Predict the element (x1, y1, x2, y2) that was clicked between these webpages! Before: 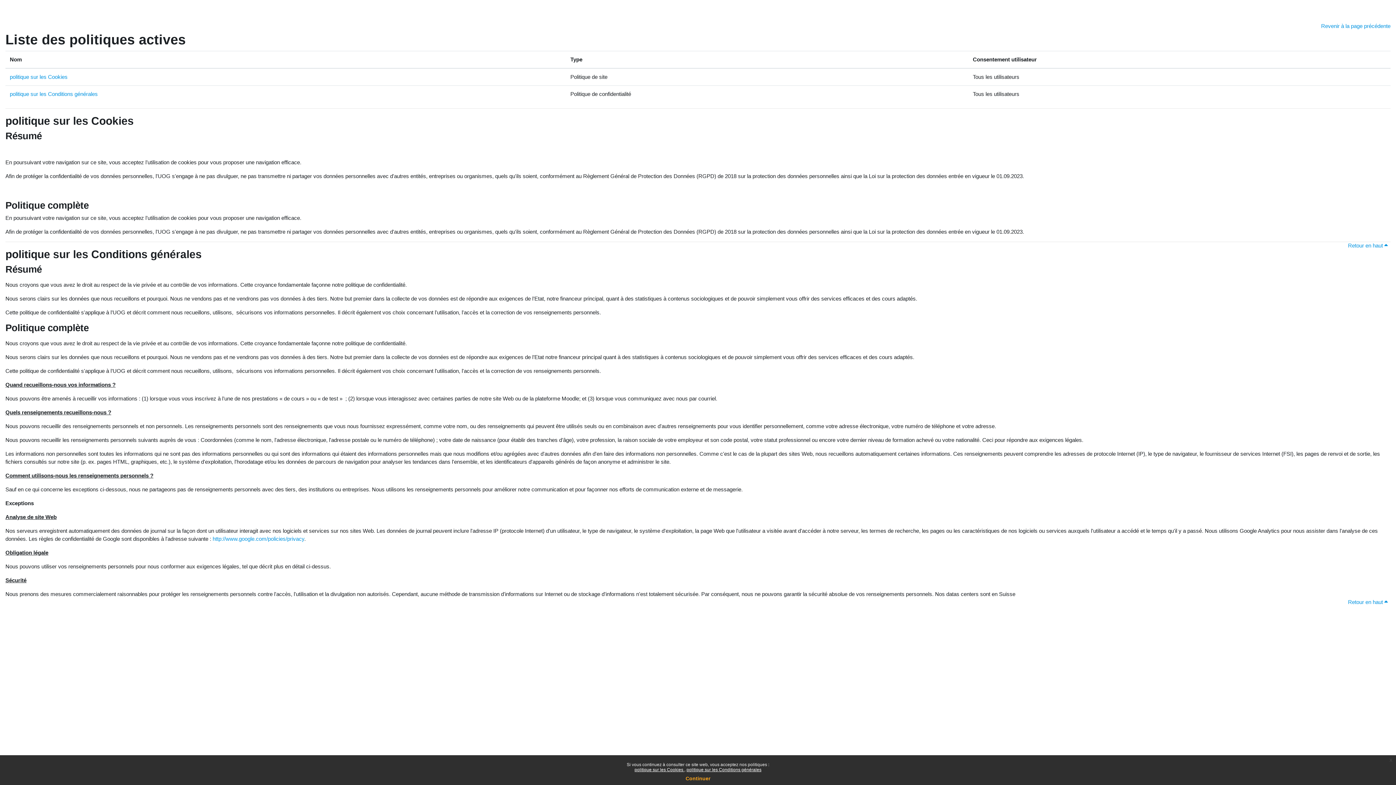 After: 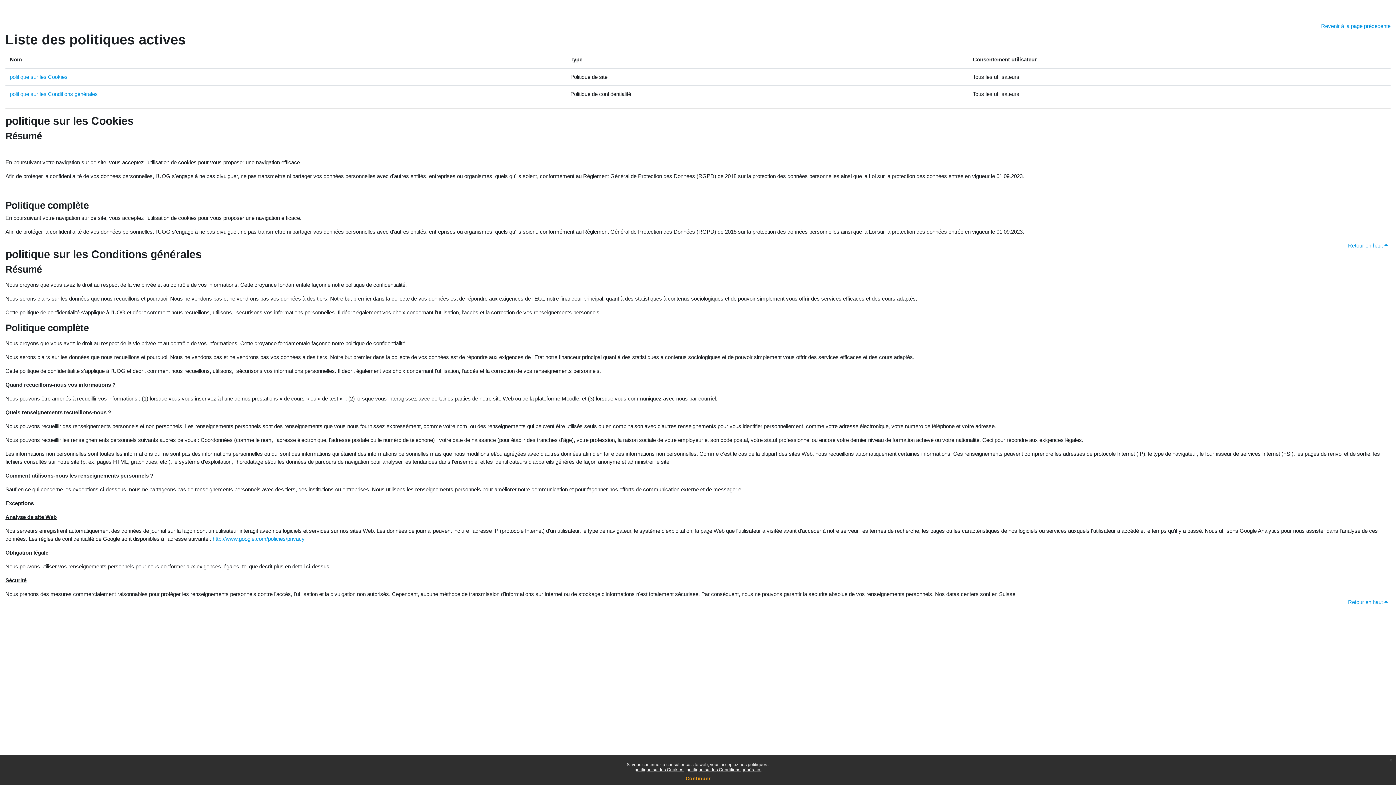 Action: bbox: (5, 248, 201, 260) label: politique sur les Conditions générales